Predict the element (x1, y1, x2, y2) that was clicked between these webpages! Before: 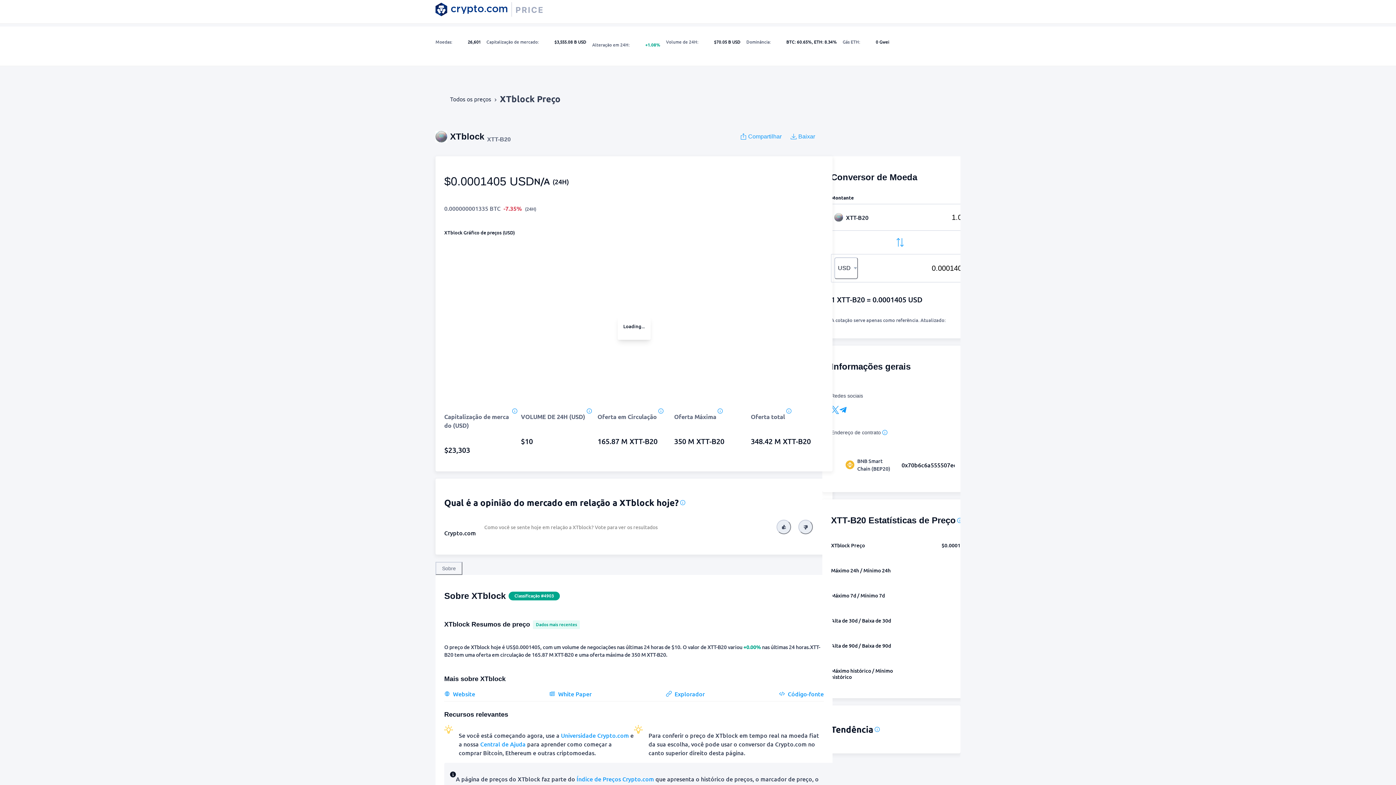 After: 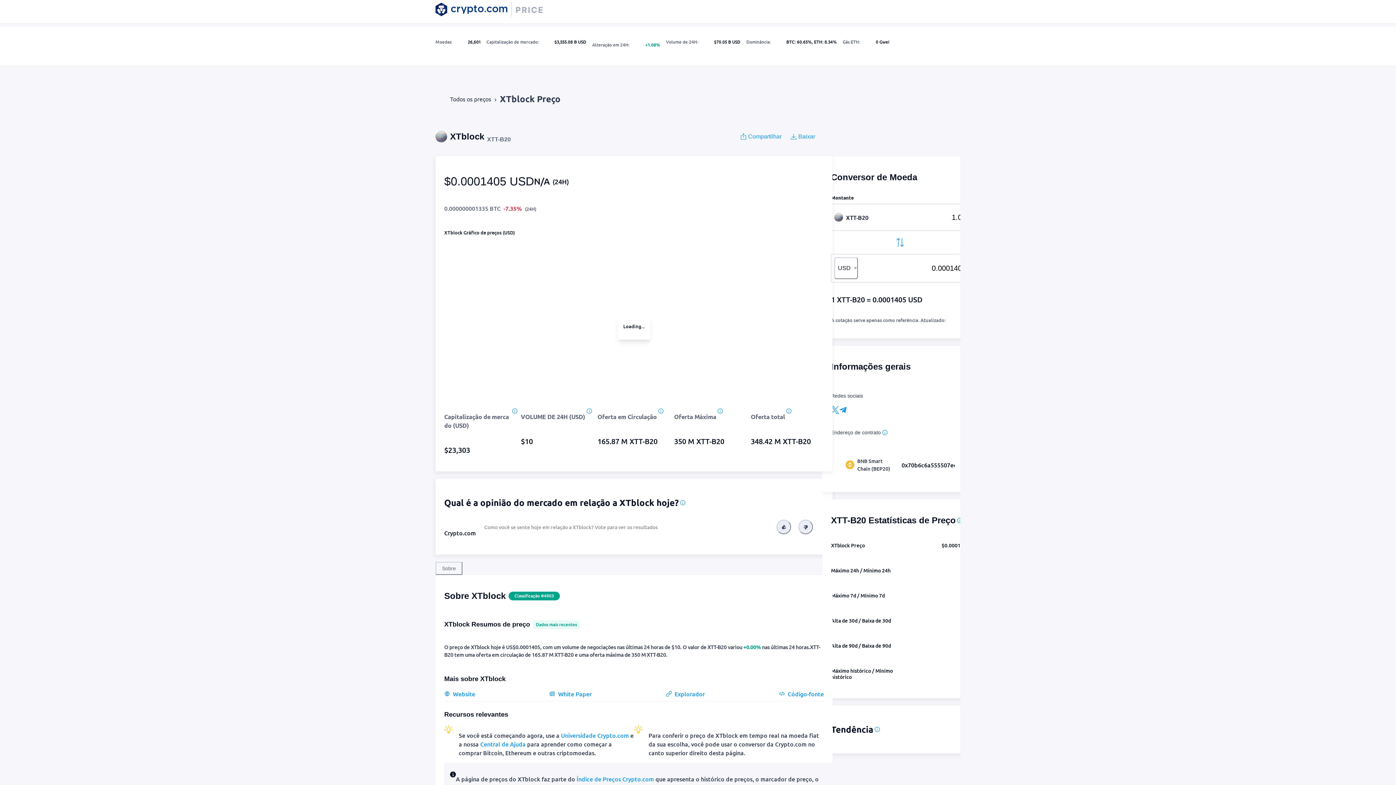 Action: bbox: (790, 129, 815, 143) label: Baixar